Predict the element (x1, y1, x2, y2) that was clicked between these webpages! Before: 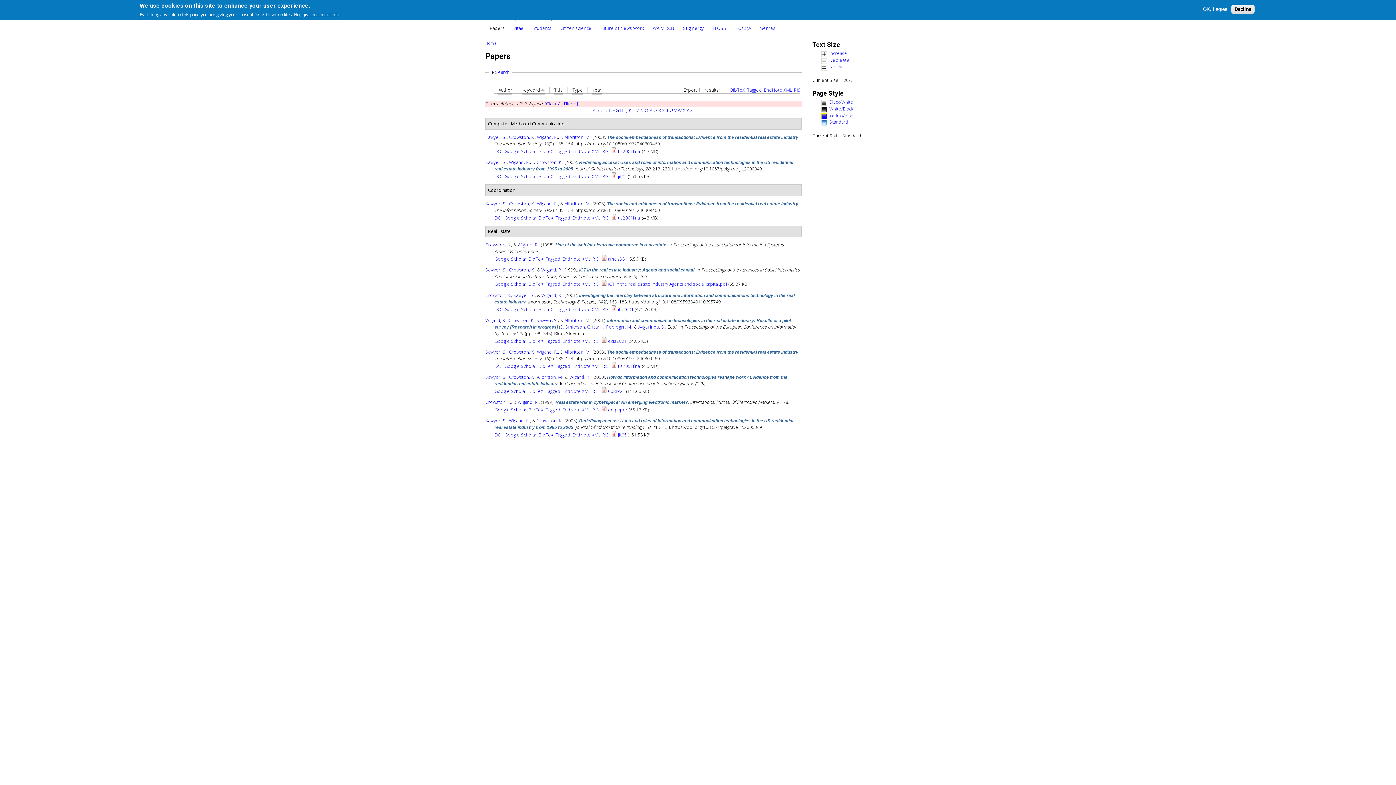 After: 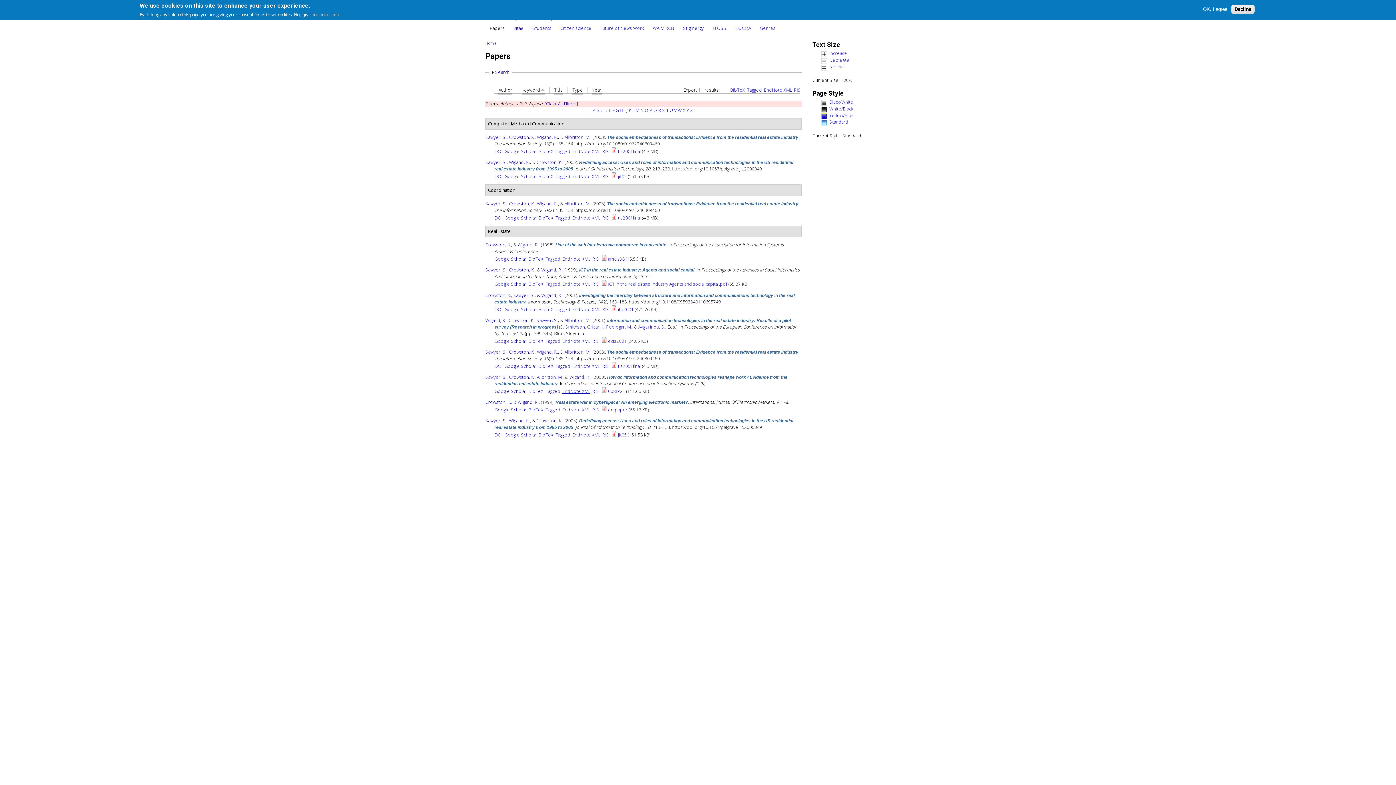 Action: bbox: (562, 388, 590, 394) label: EndNote XML